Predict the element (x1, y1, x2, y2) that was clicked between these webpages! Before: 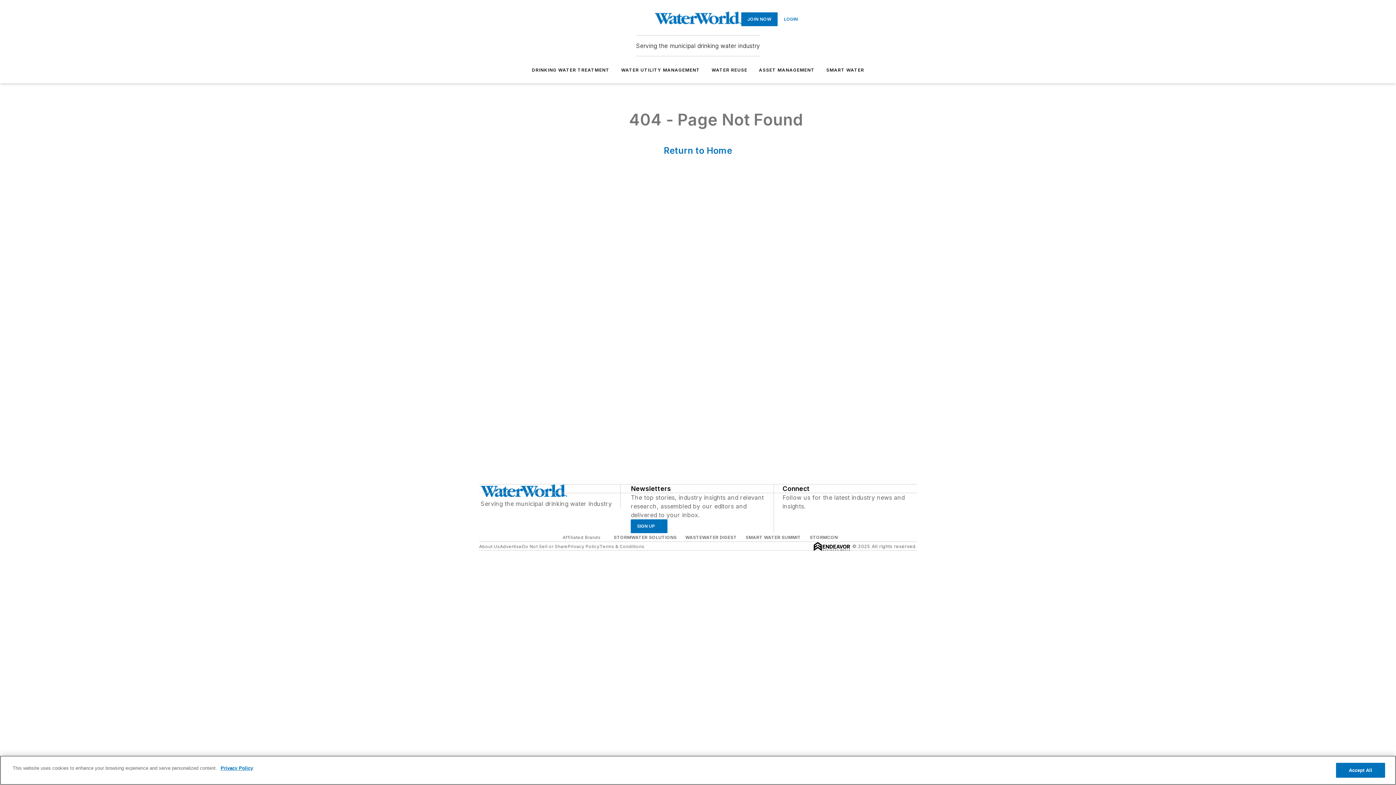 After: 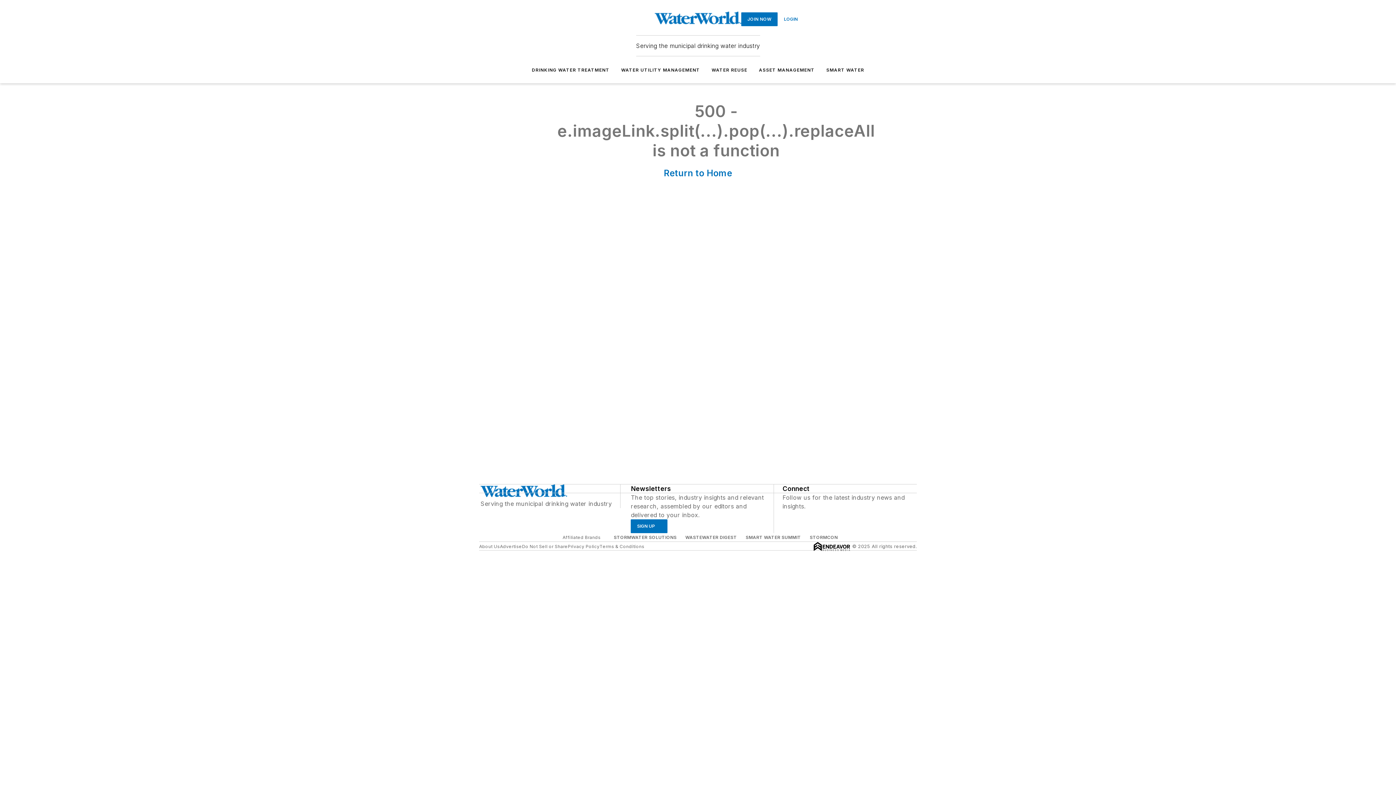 Action: bbox: (711, 67, 747, 72) label: WATER REUSE